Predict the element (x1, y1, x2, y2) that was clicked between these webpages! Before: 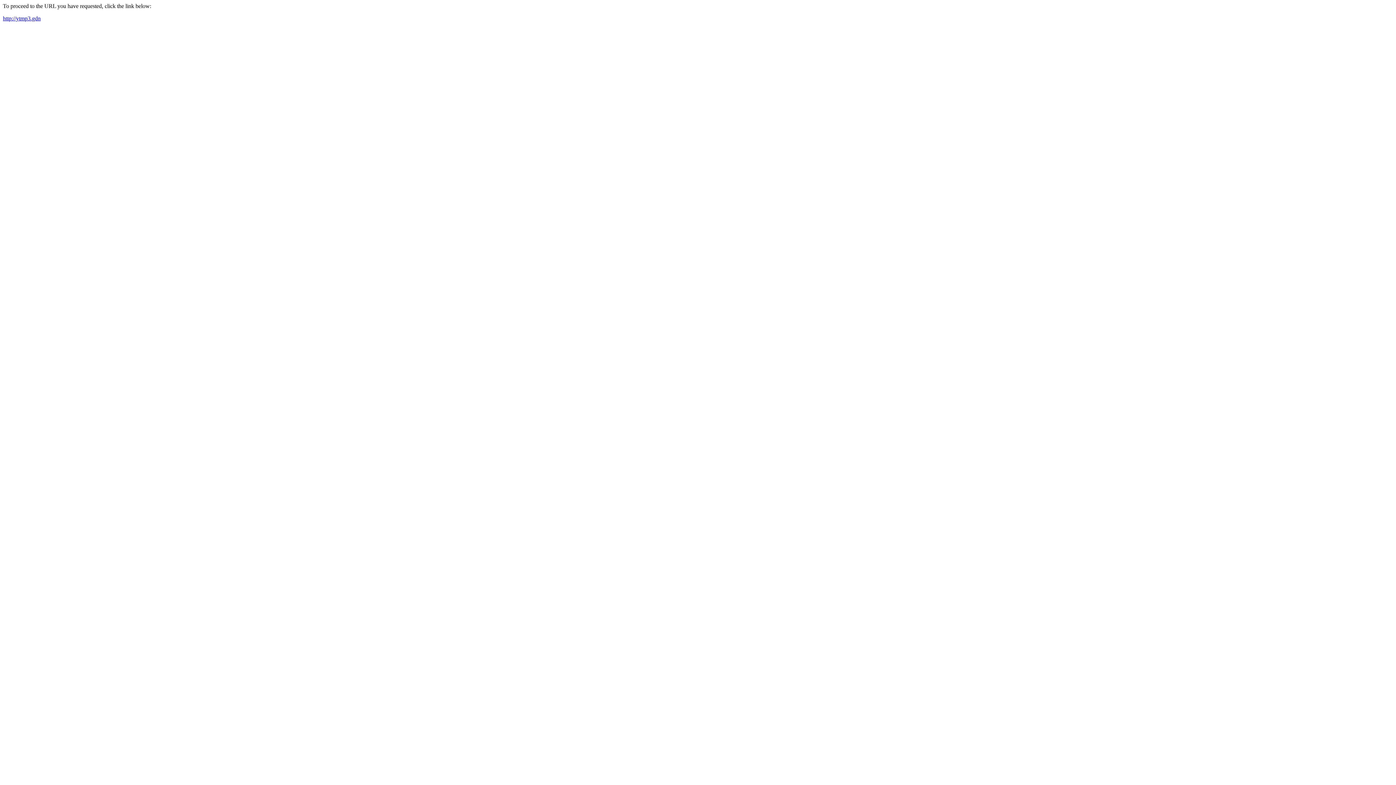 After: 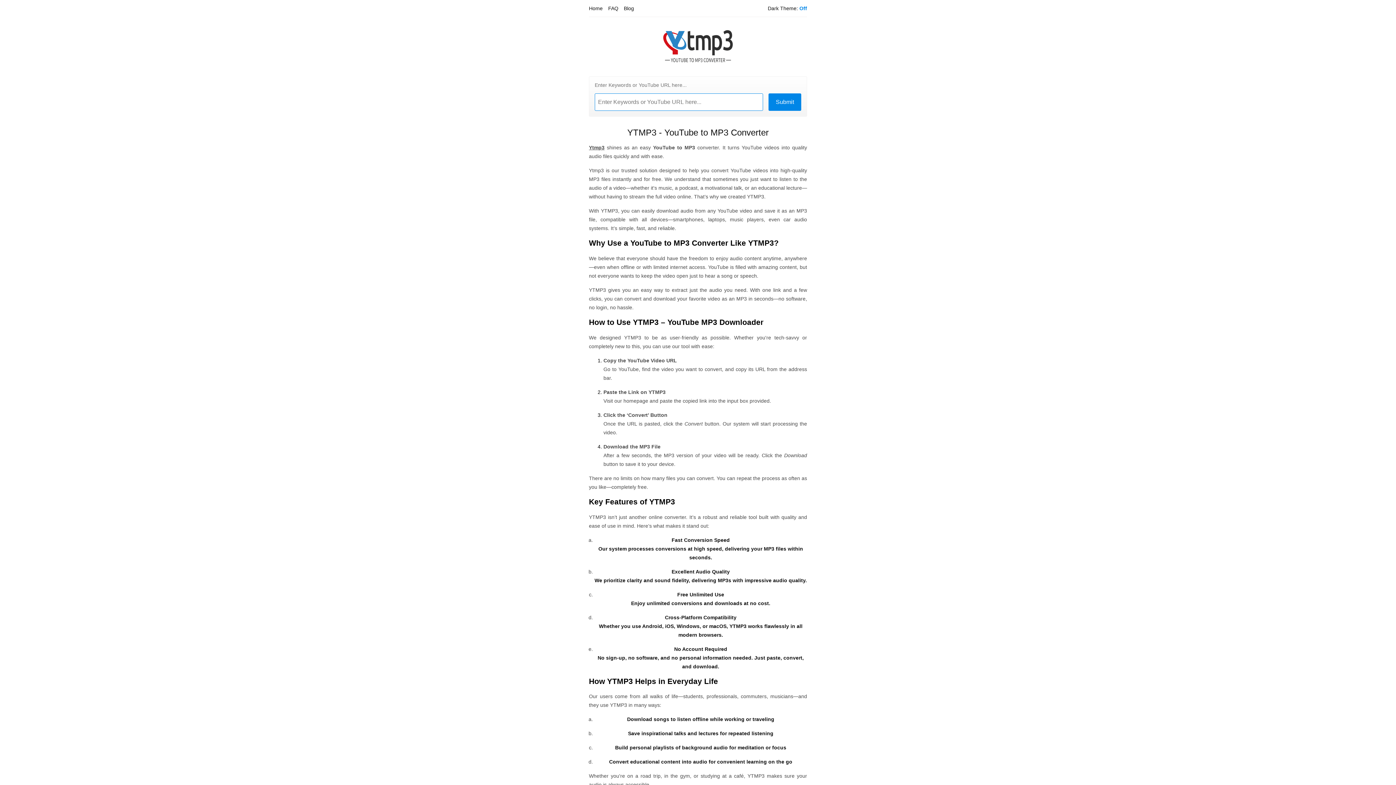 Action: label: http://ytmp3.gdn bbox: (2, 15, 40, 21)